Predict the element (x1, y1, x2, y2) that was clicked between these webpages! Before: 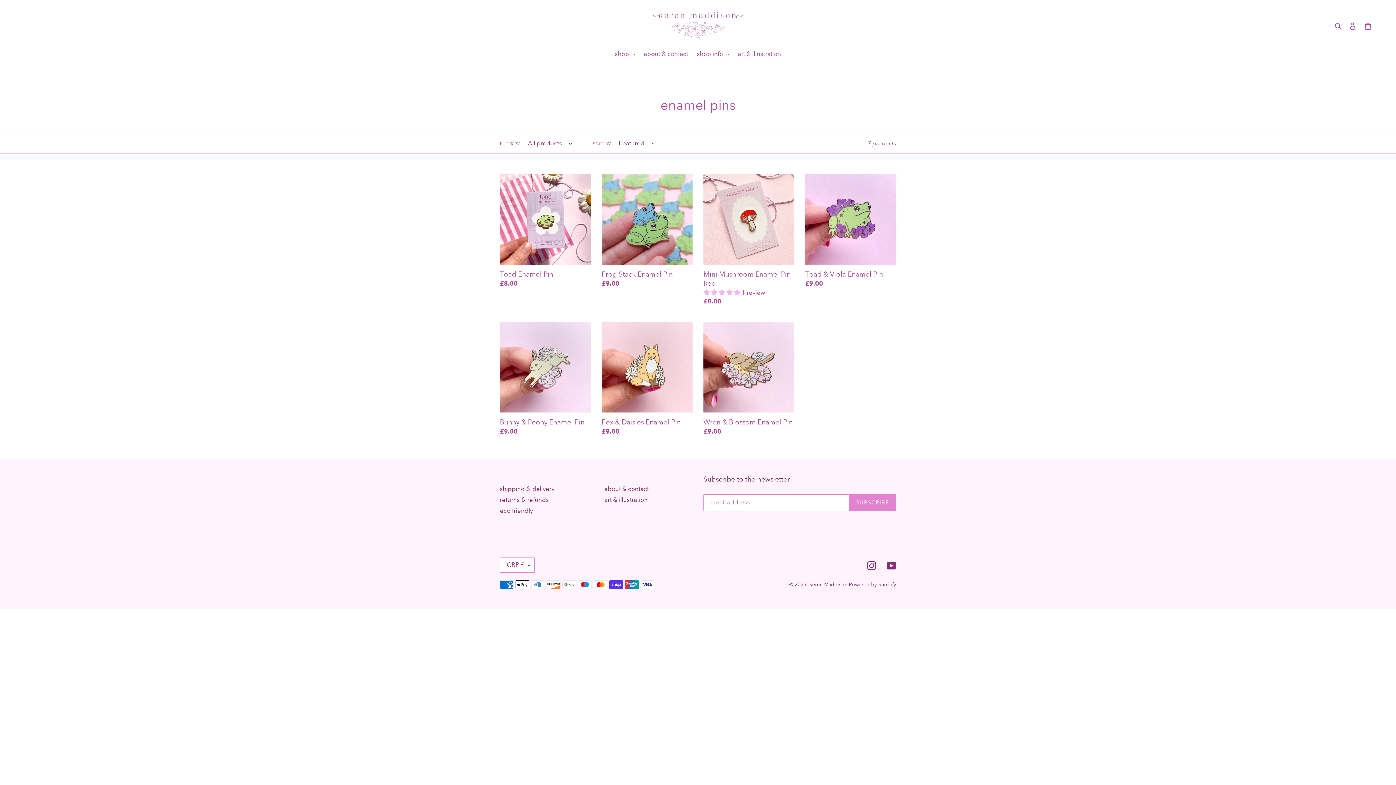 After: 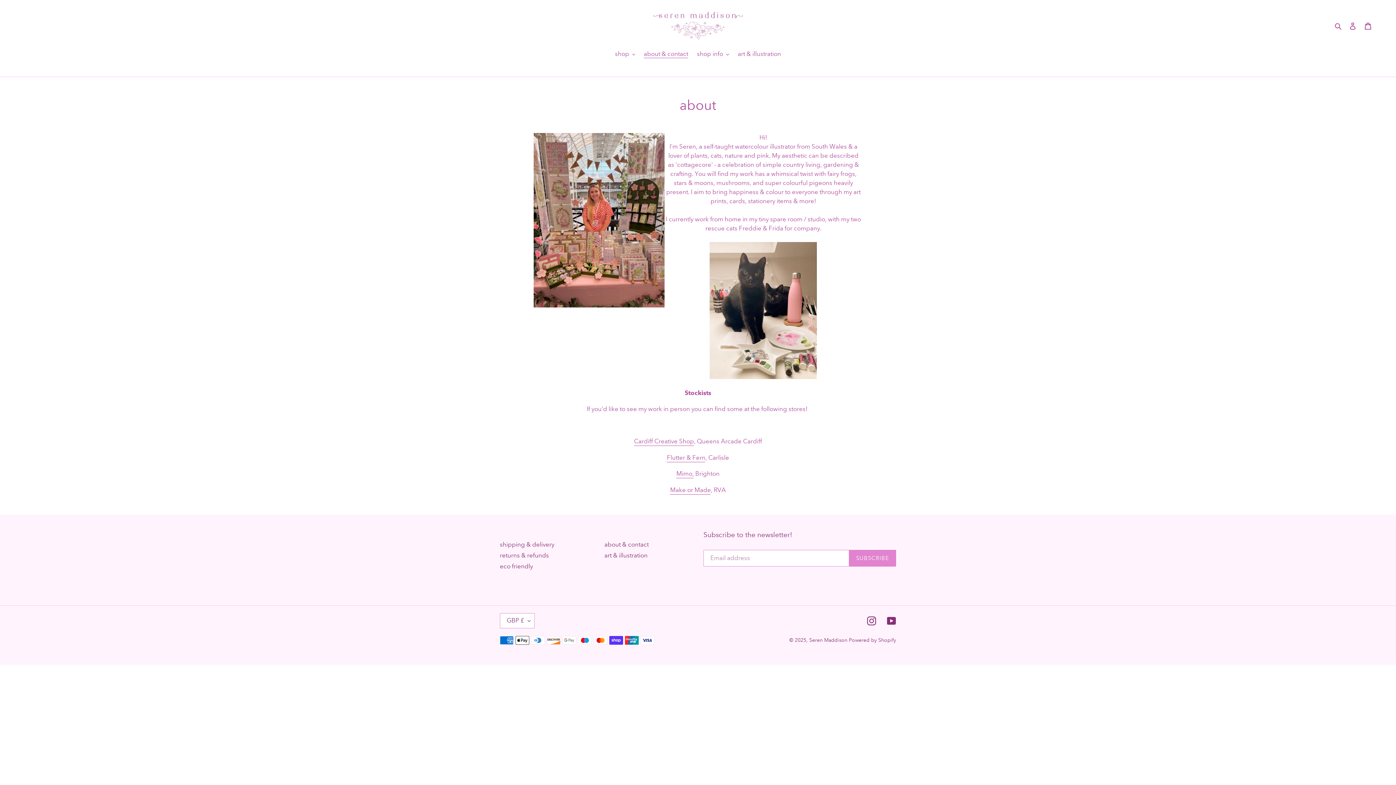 Action: bbox: (604, 485, 648, 493) label: about & contact